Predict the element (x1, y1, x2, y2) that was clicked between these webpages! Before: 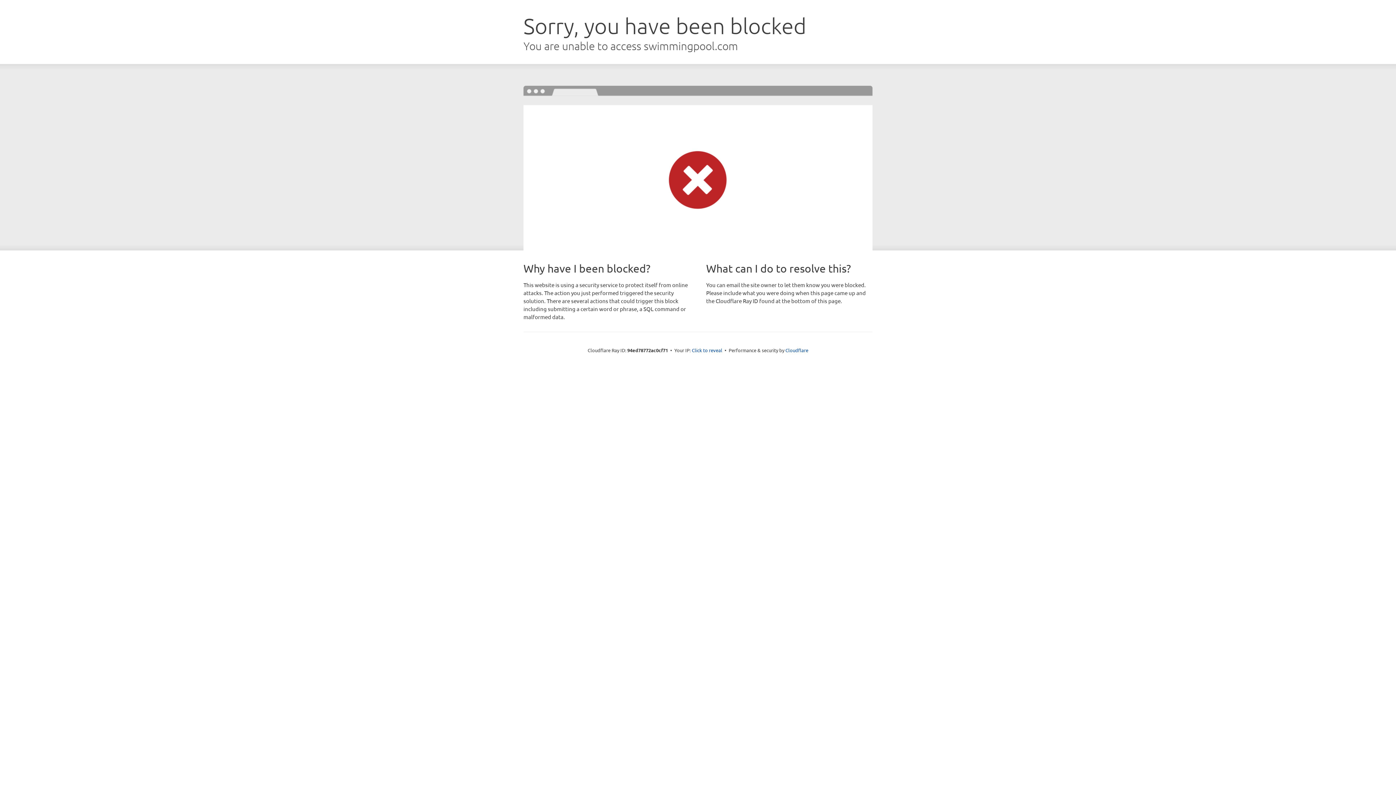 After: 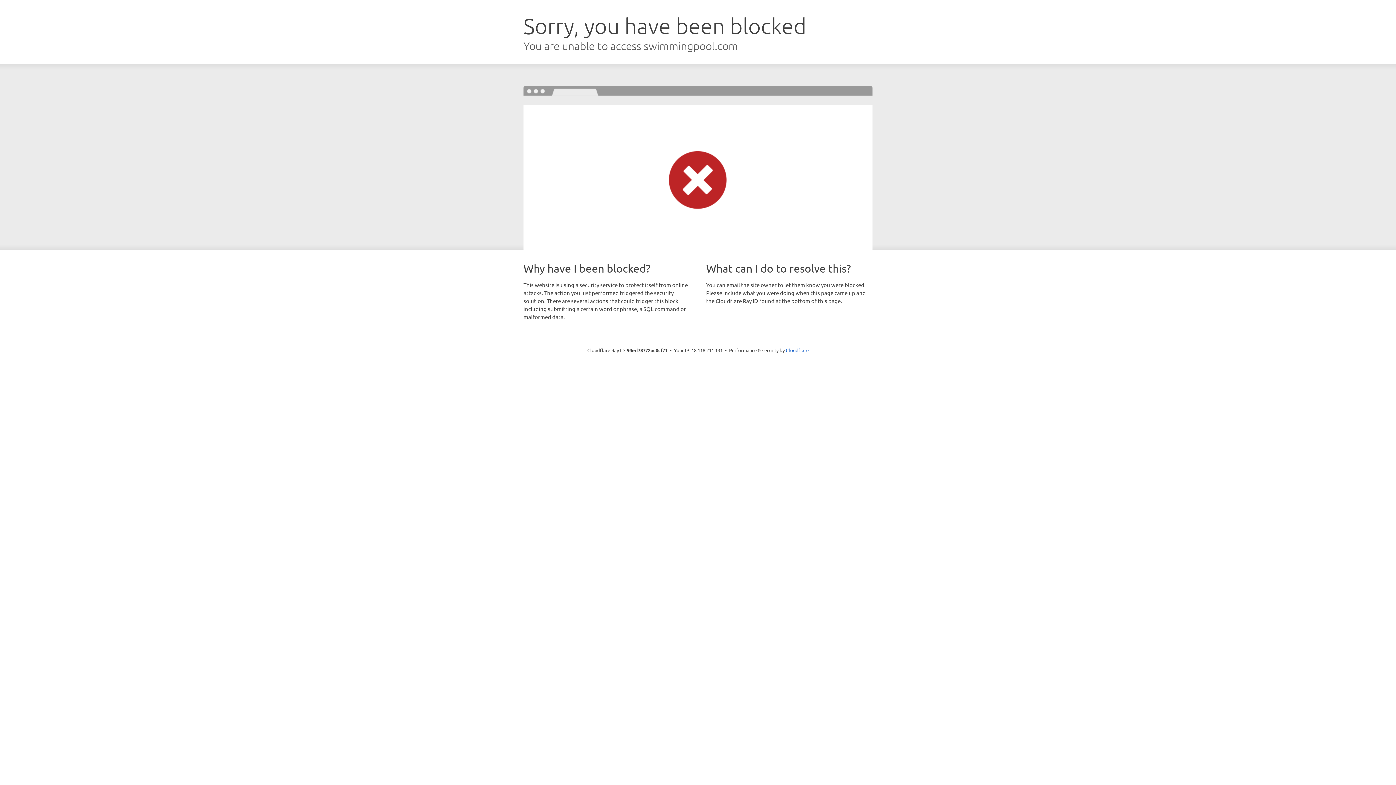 Action: bbox: (692, 346, 722, 353) label: Click to reveal